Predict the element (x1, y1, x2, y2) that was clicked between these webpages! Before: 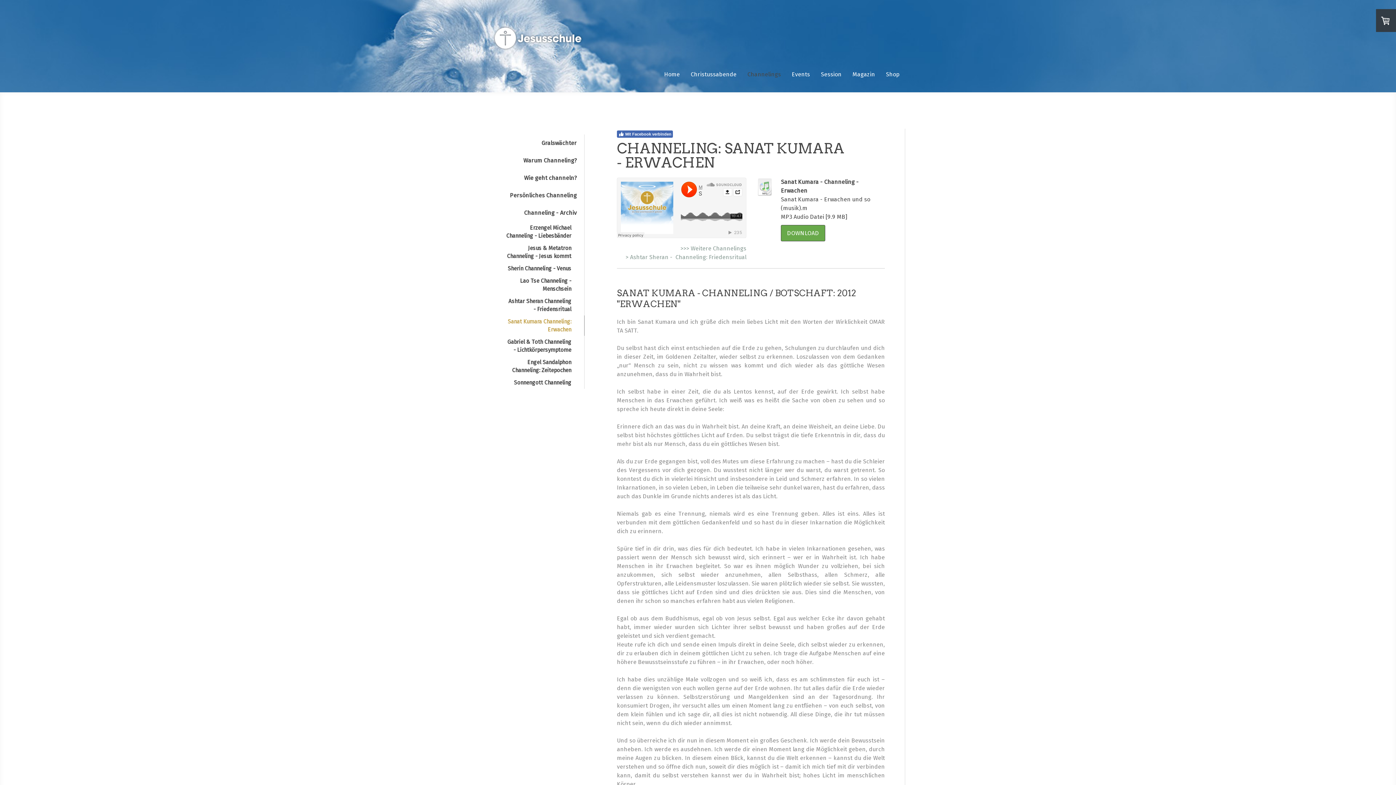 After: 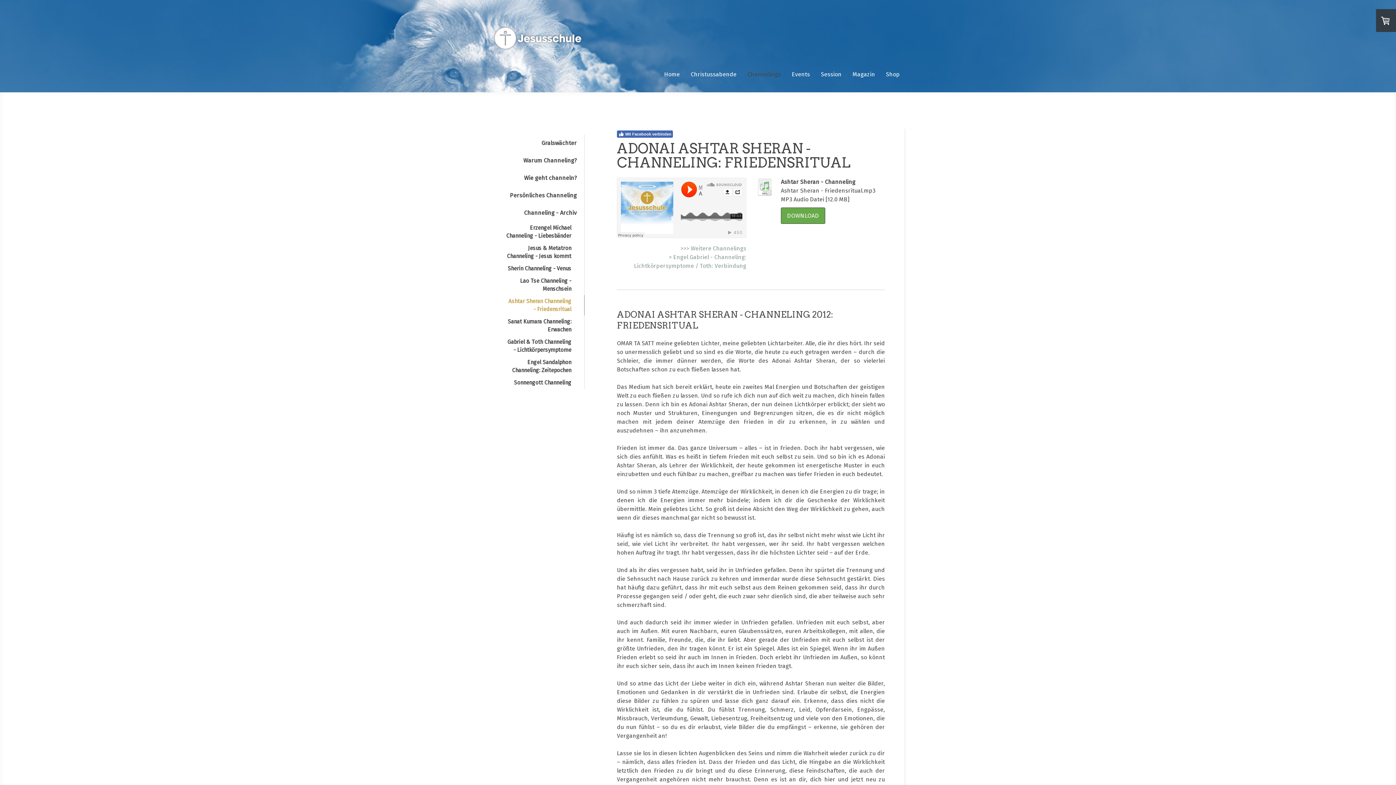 Action: label: Ashtar Sheran Channeling - Friedensritual bbox: (505, 295, 584, 315)